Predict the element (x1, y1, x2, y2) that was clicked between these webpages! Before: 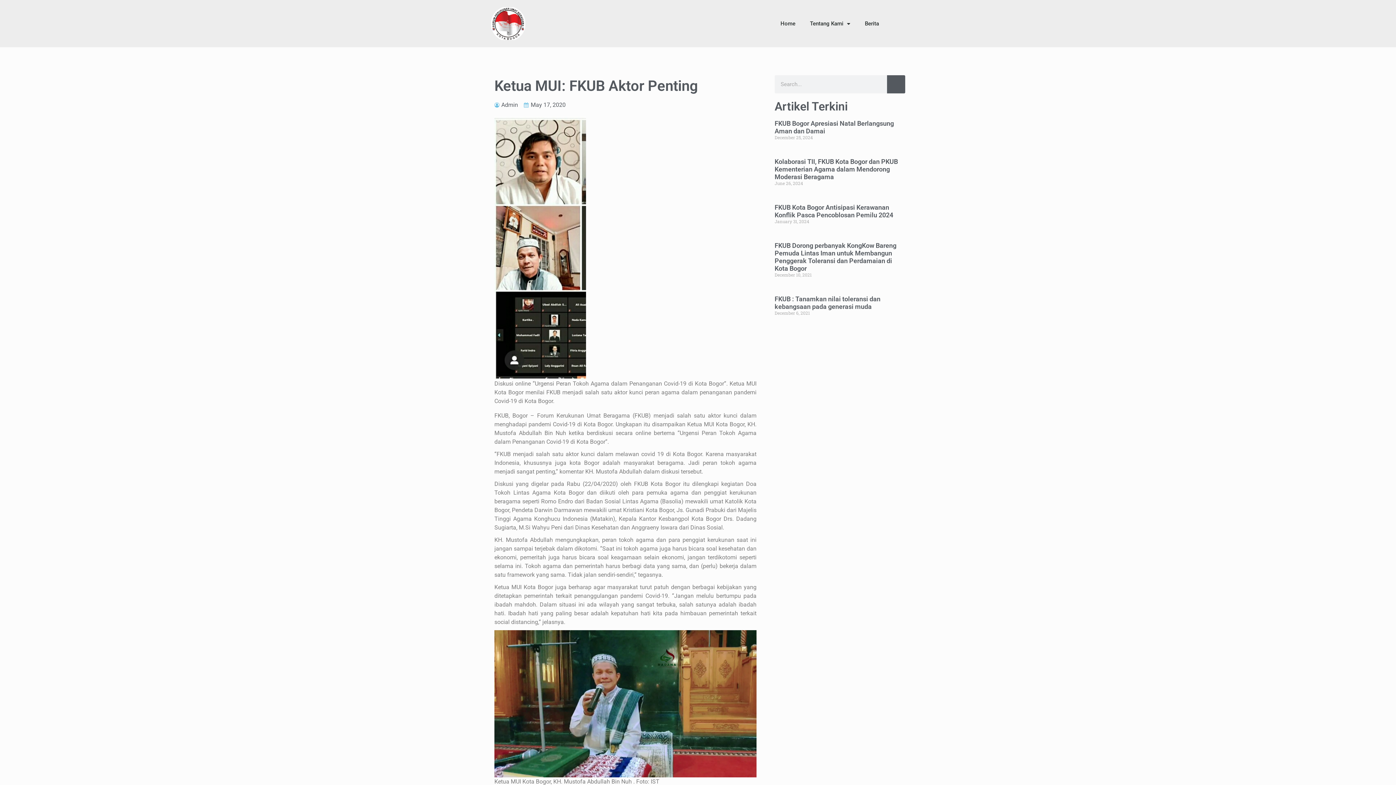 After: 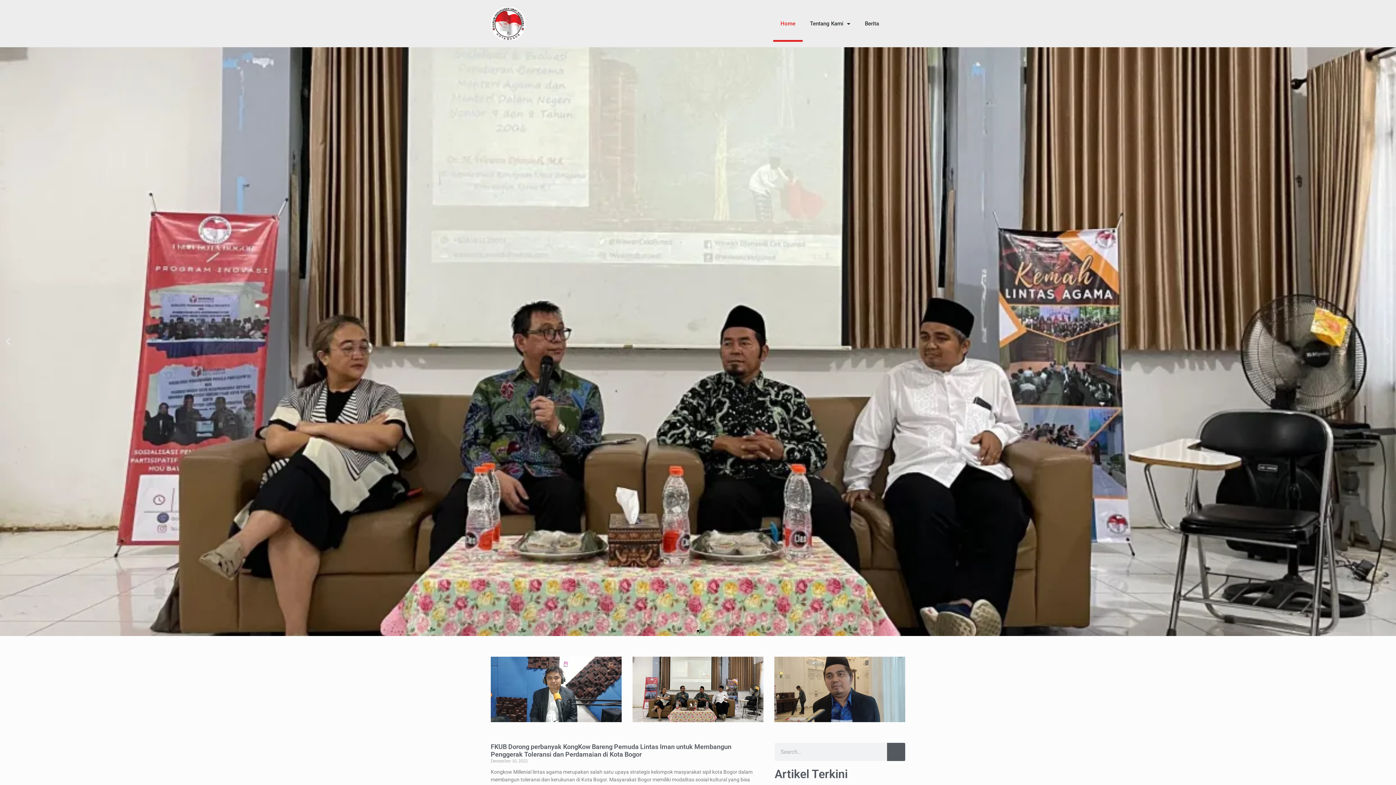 Action: bbox: (524, 100, 565, 109) label: May 17, 2020